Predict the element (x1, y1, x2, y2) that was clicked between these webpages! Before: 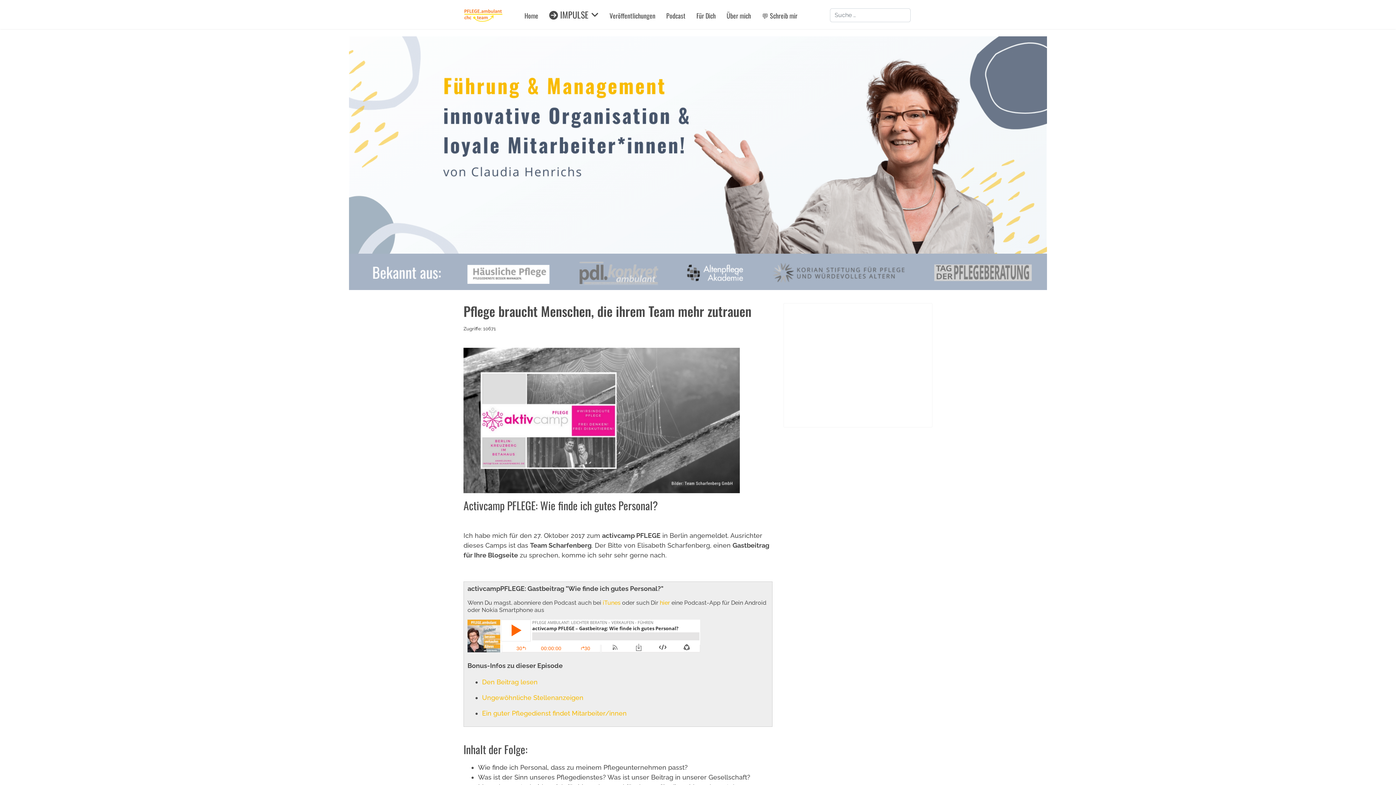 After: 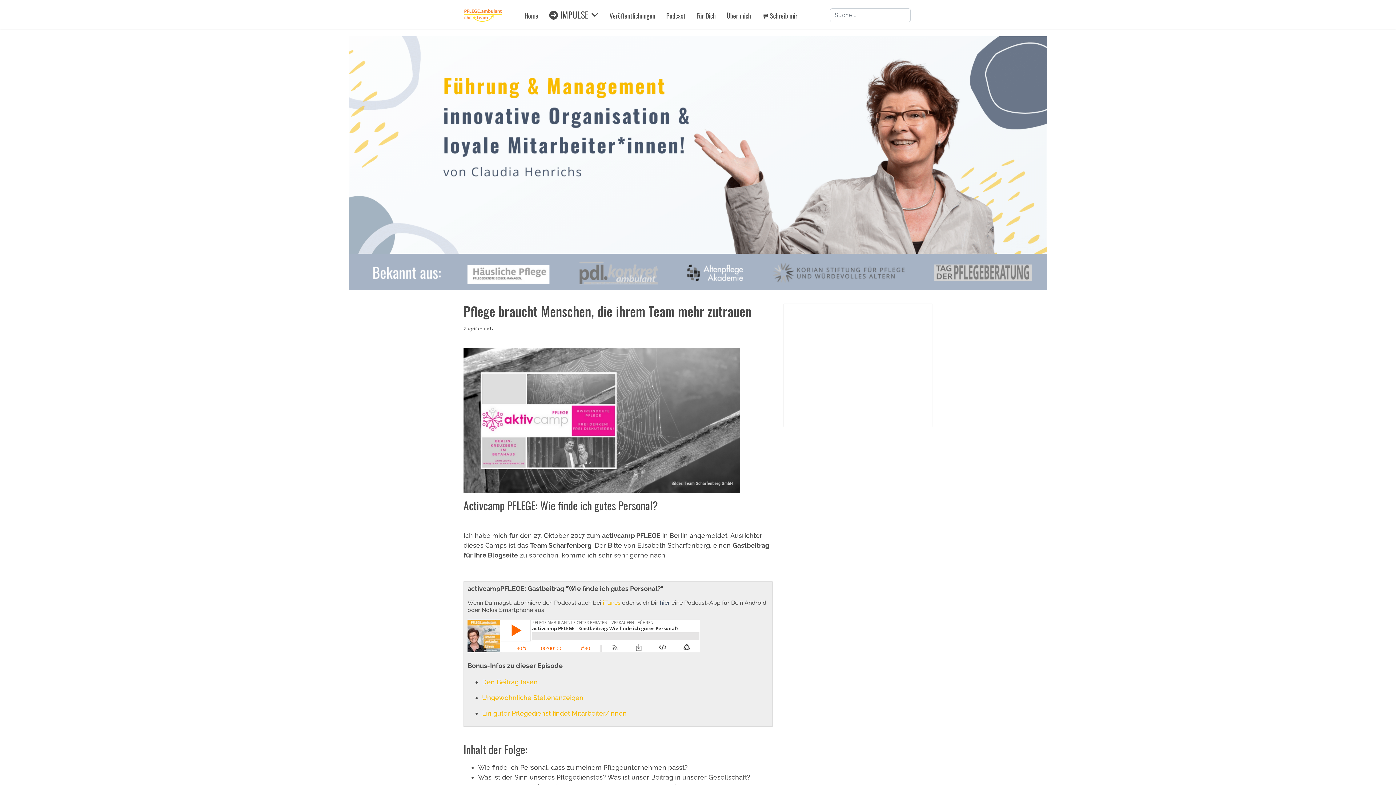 Action: bbox: (660, 599, 670, 606) label: hier